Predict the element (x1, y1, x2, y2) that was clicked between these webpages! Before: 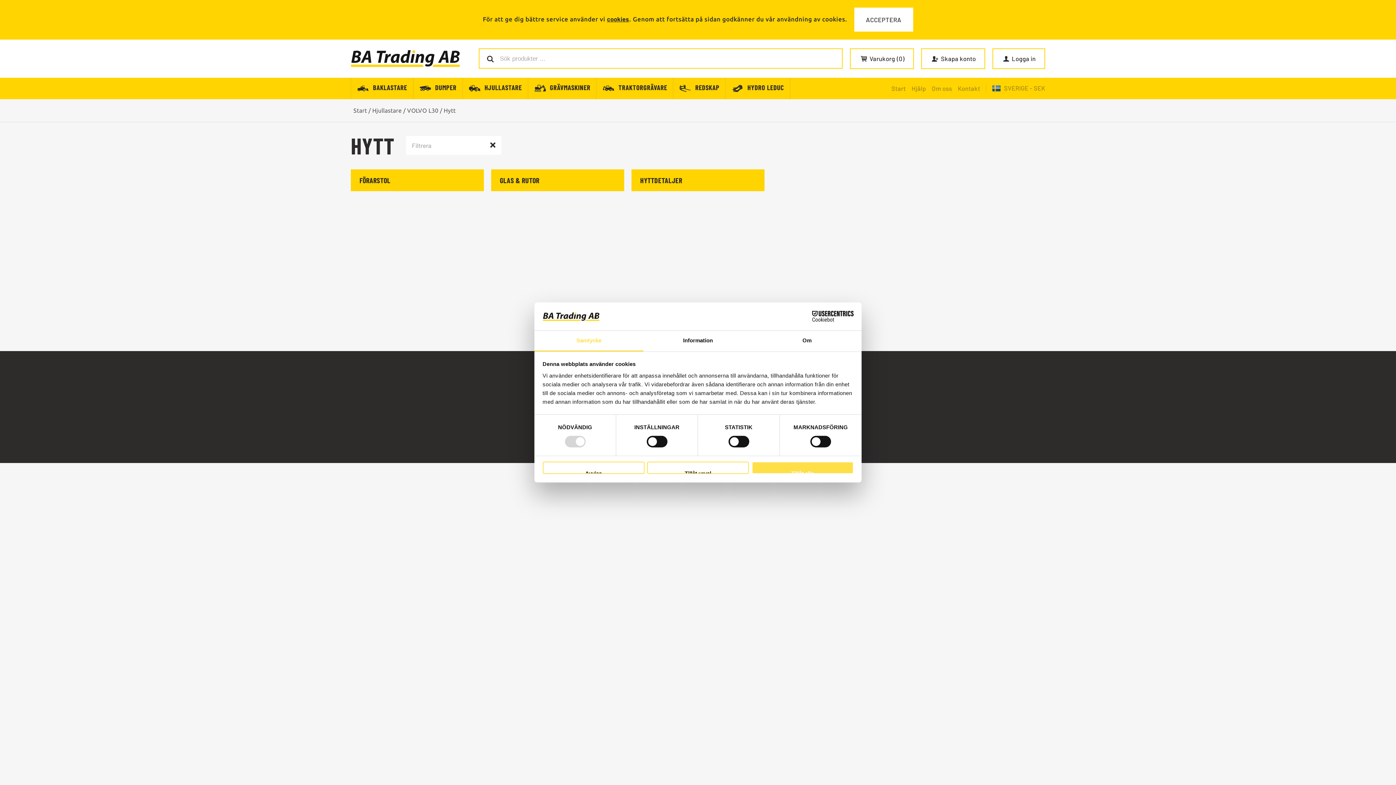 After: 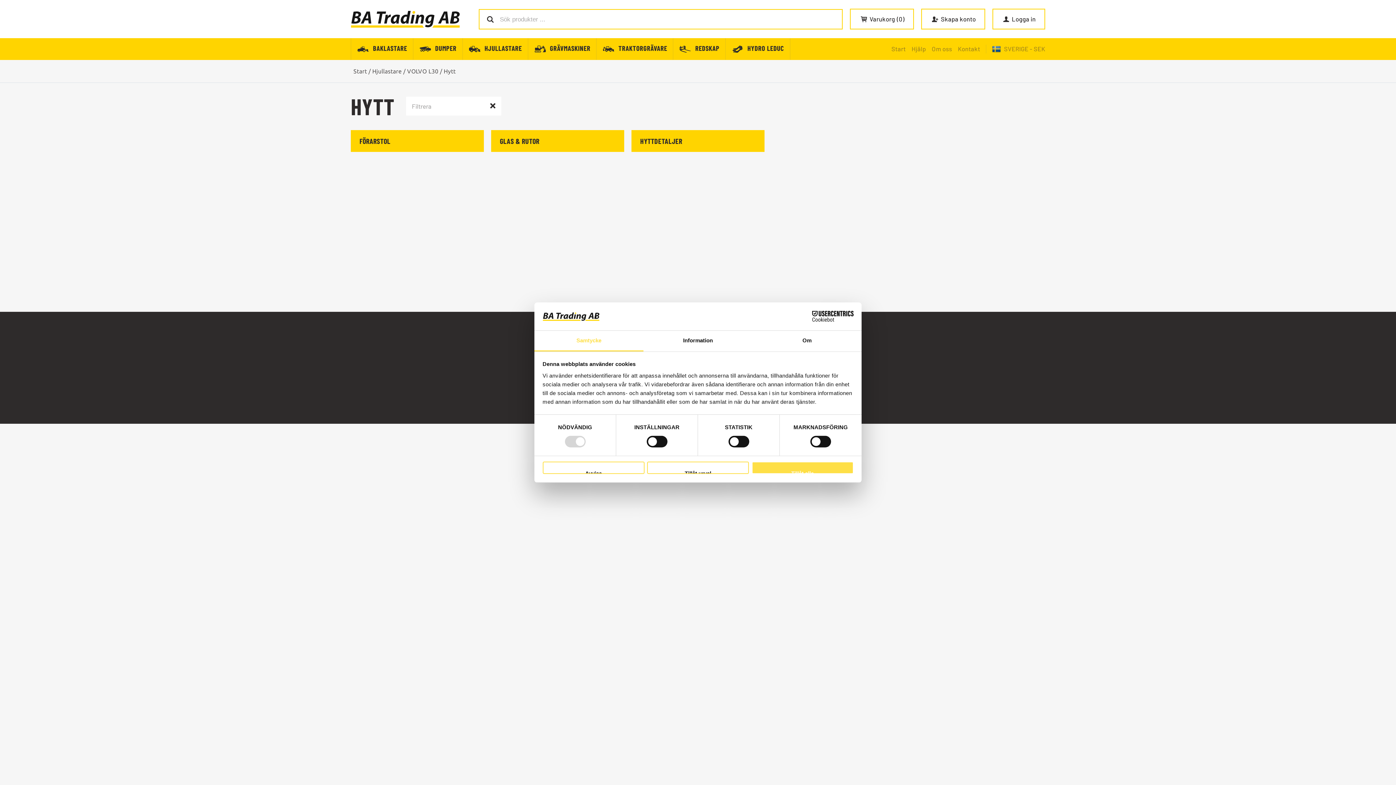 Action: label: ACCEPTERA bbox: (854, 7, 913, 31)